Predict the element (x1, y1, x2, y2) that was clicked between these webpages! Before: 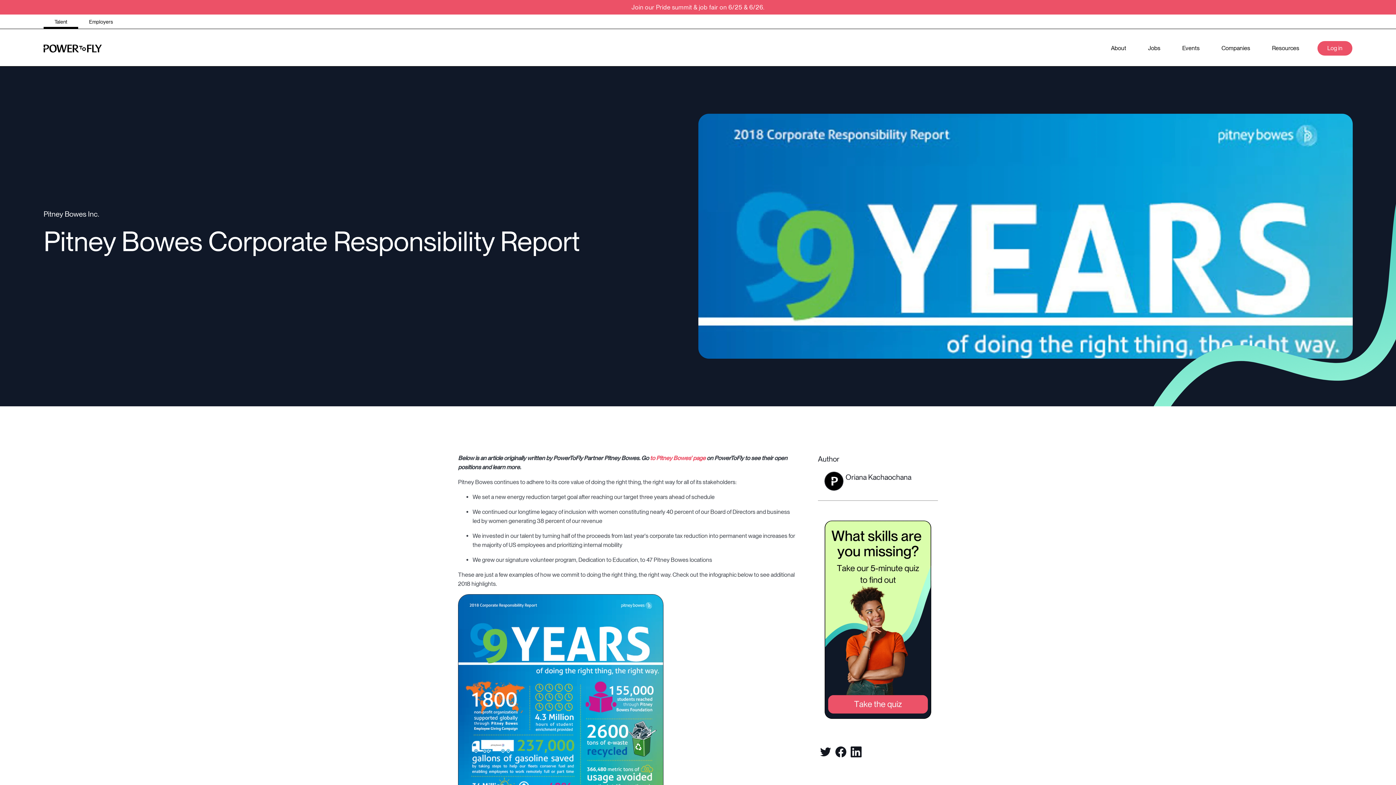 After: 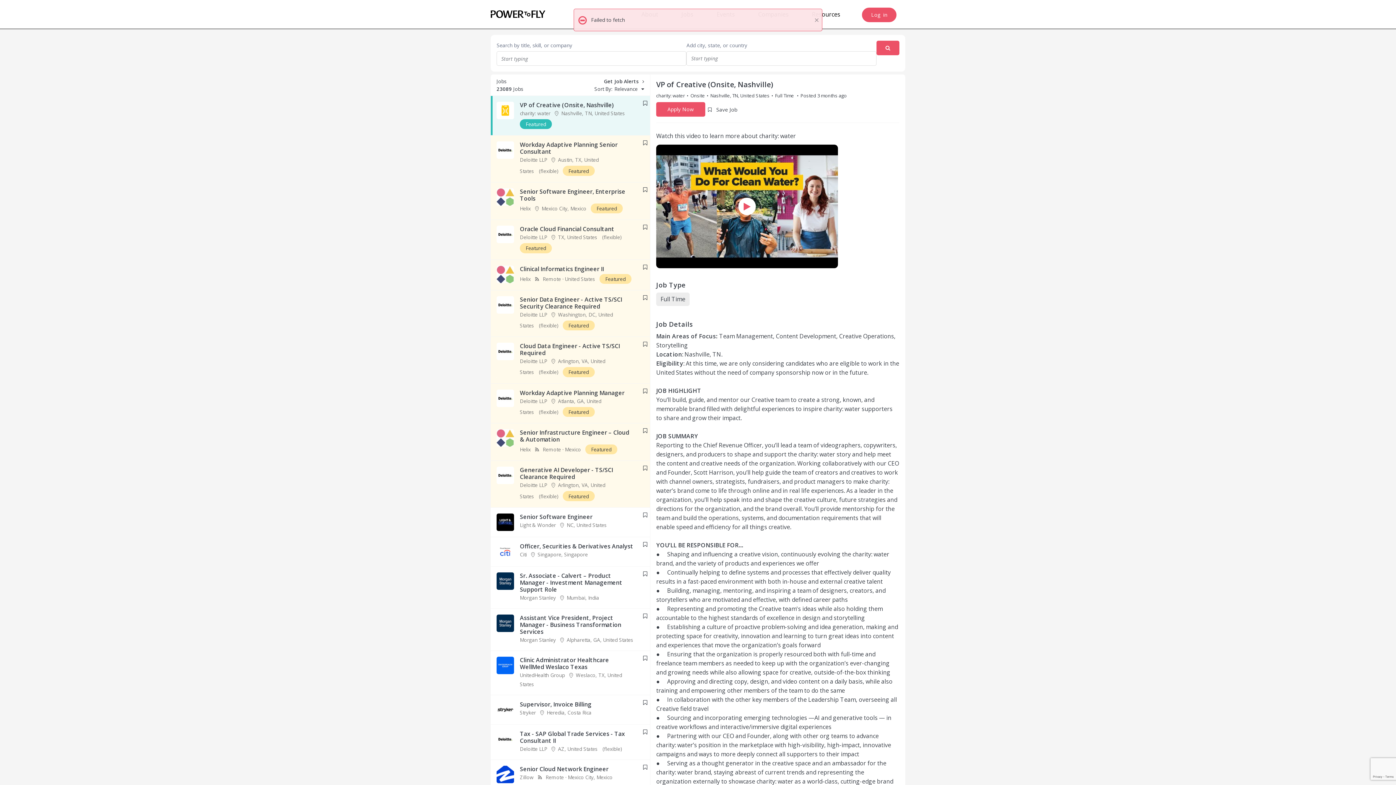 Action: label: Jobs bbox: (1137, 38, 1171, 57)